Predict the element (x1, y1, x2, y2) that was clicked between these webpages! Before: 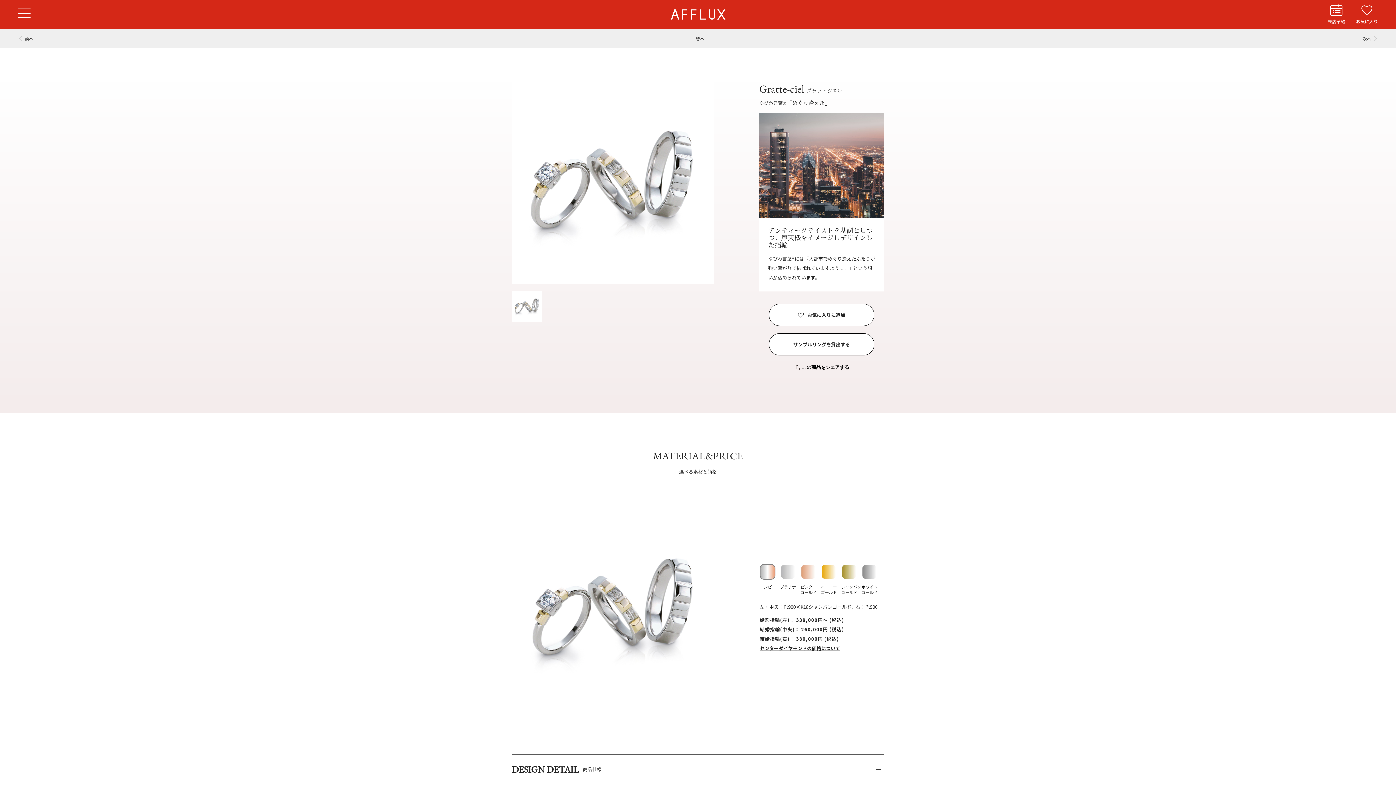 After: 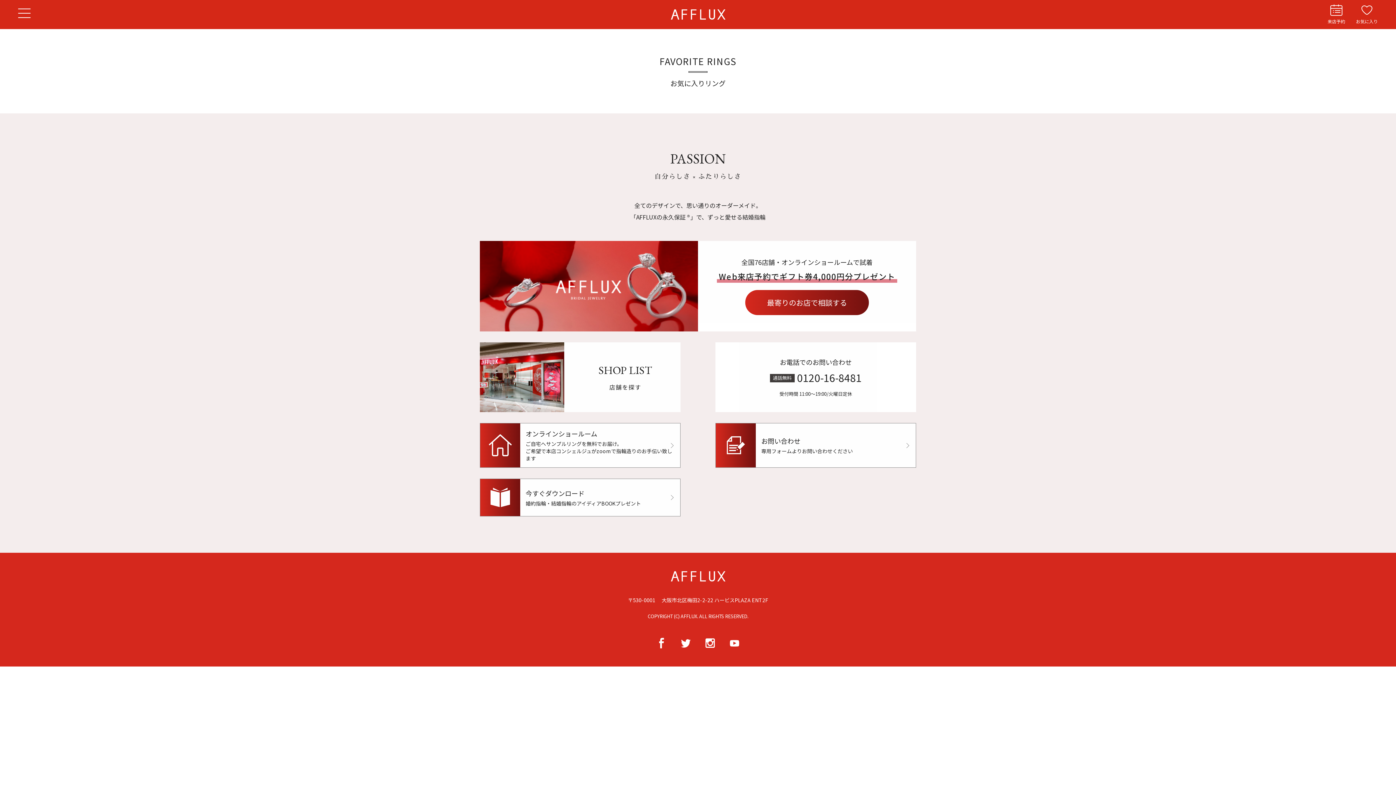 Action: bbox: (1356, 4, 1378, 24) label: お気に入り